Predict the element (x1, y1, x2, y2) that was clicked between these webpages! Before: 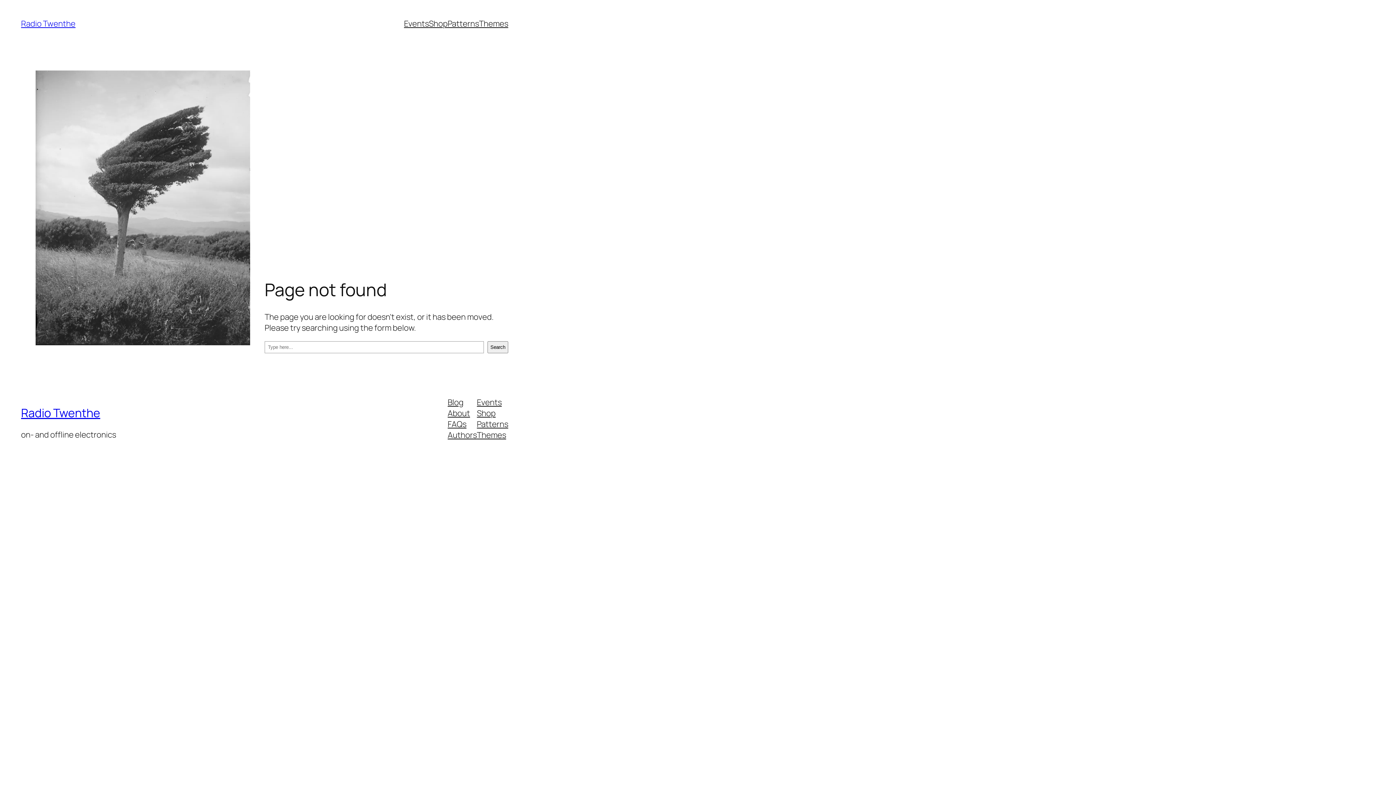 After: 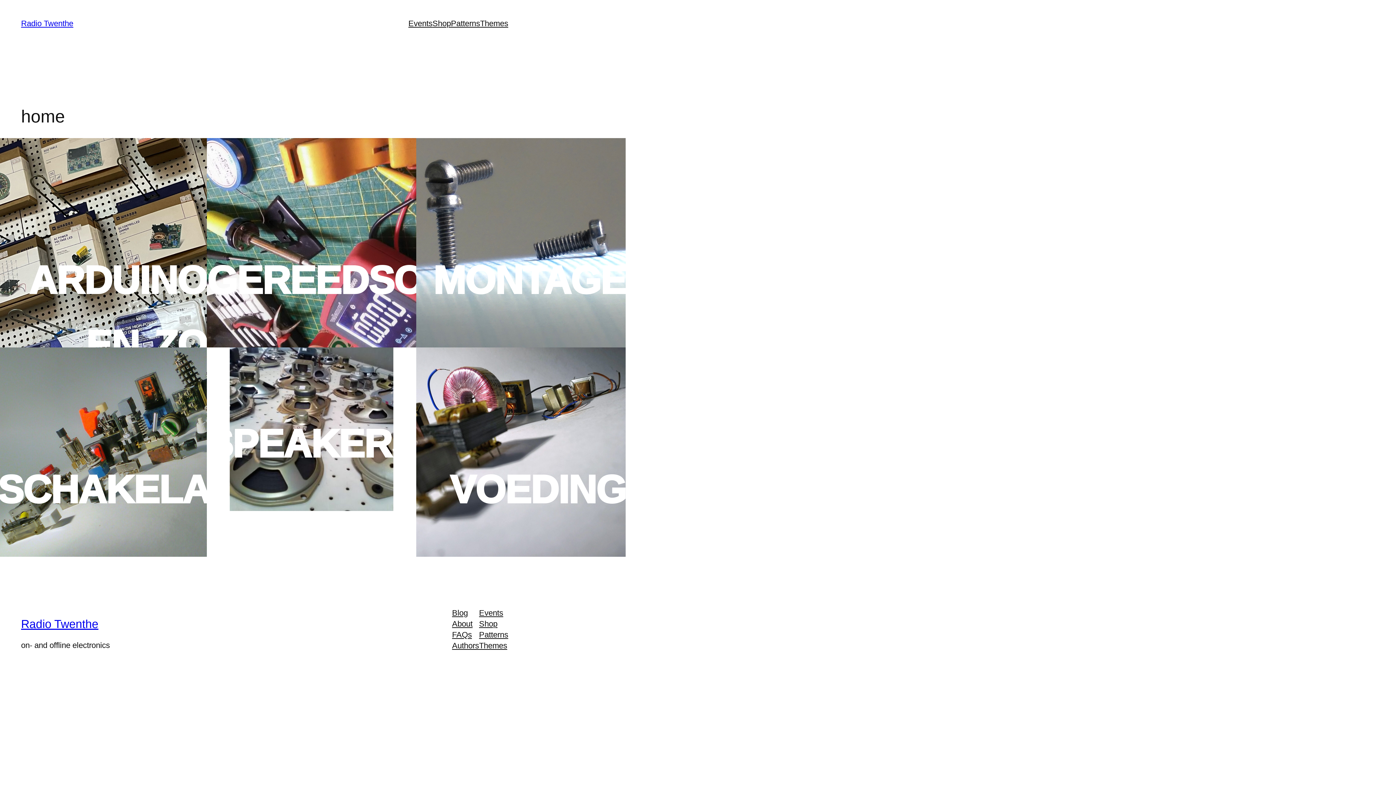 Action: bbox: (21, 405, 100, 421) label: Radio Twenthe